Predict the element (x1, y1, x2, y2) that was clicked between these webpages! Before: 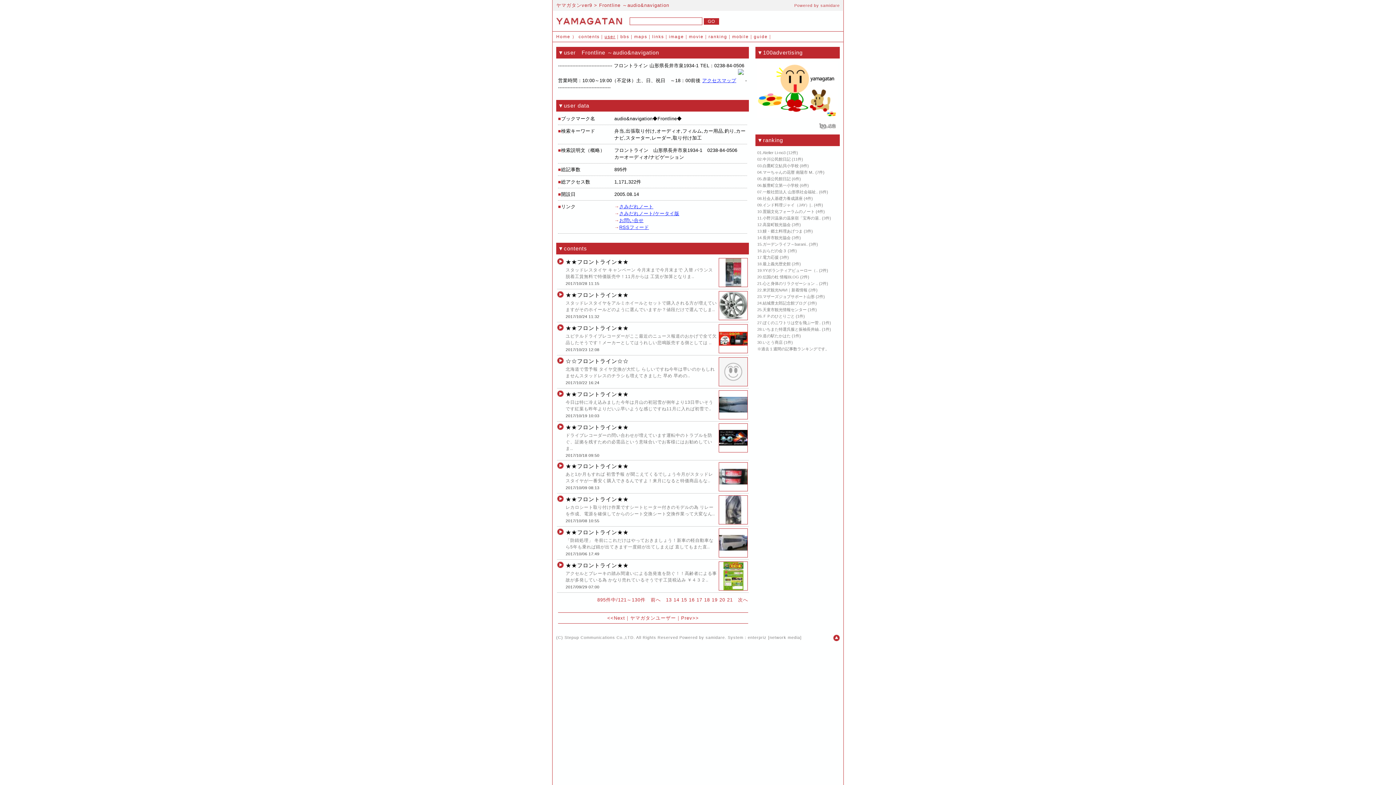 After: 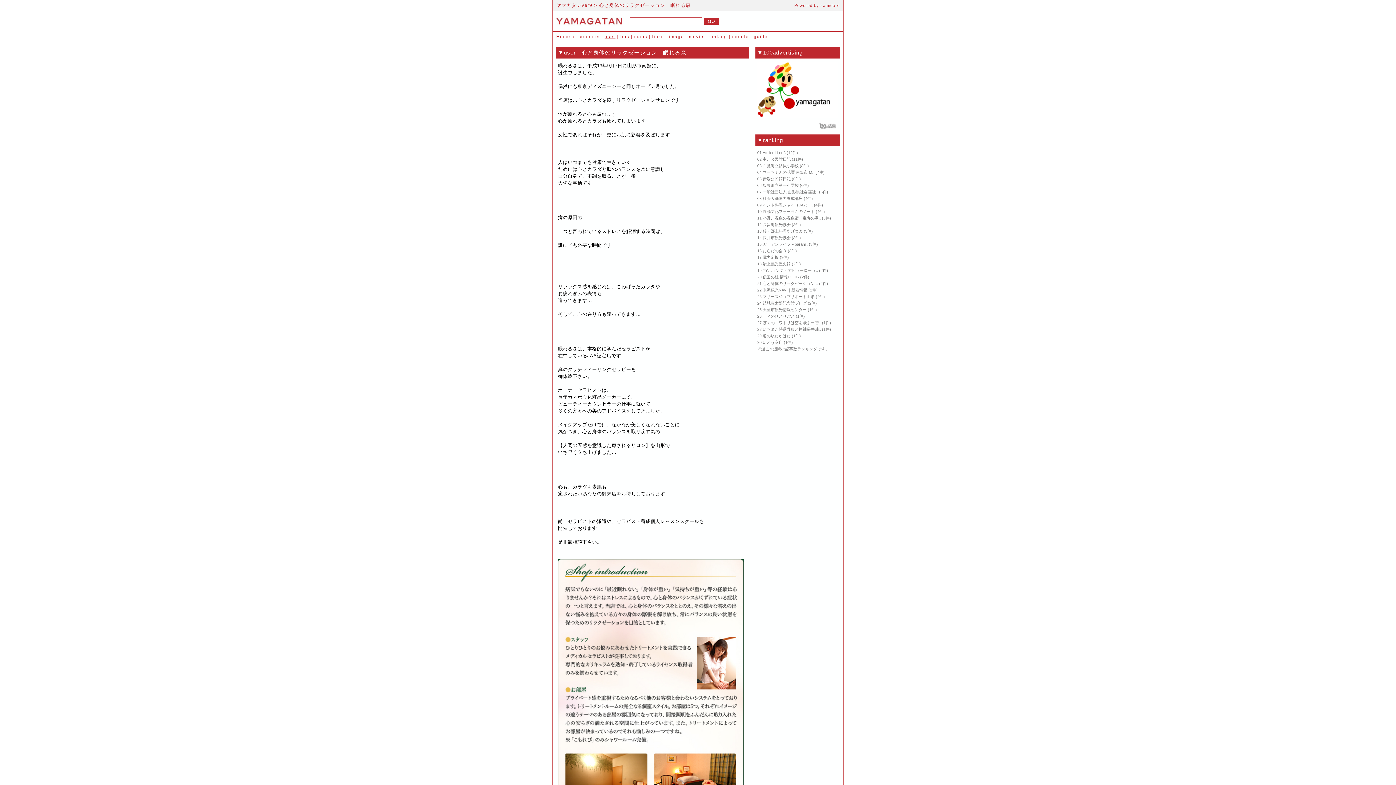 Action: bbox: (762, 281, 818, 285) label: 心と身体のリラクゼーション ..